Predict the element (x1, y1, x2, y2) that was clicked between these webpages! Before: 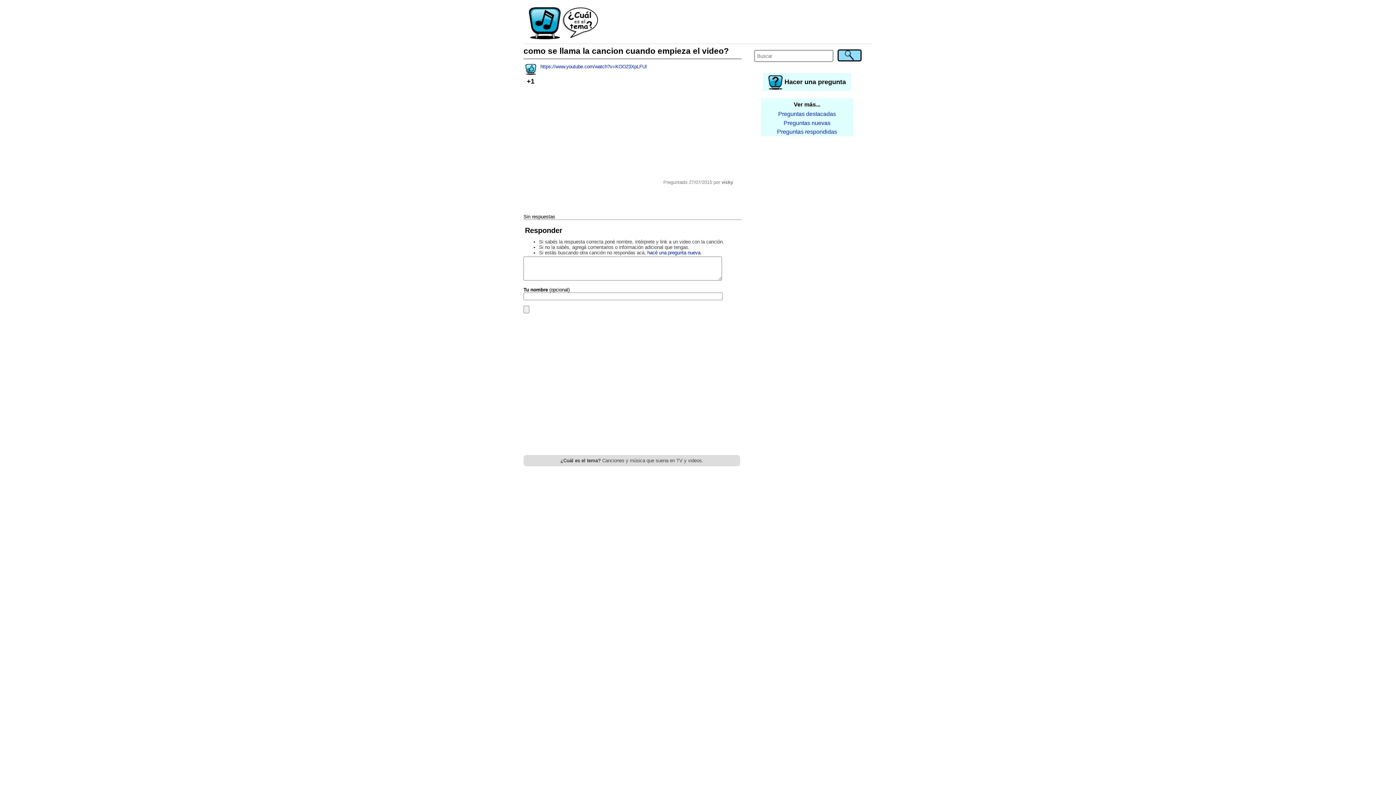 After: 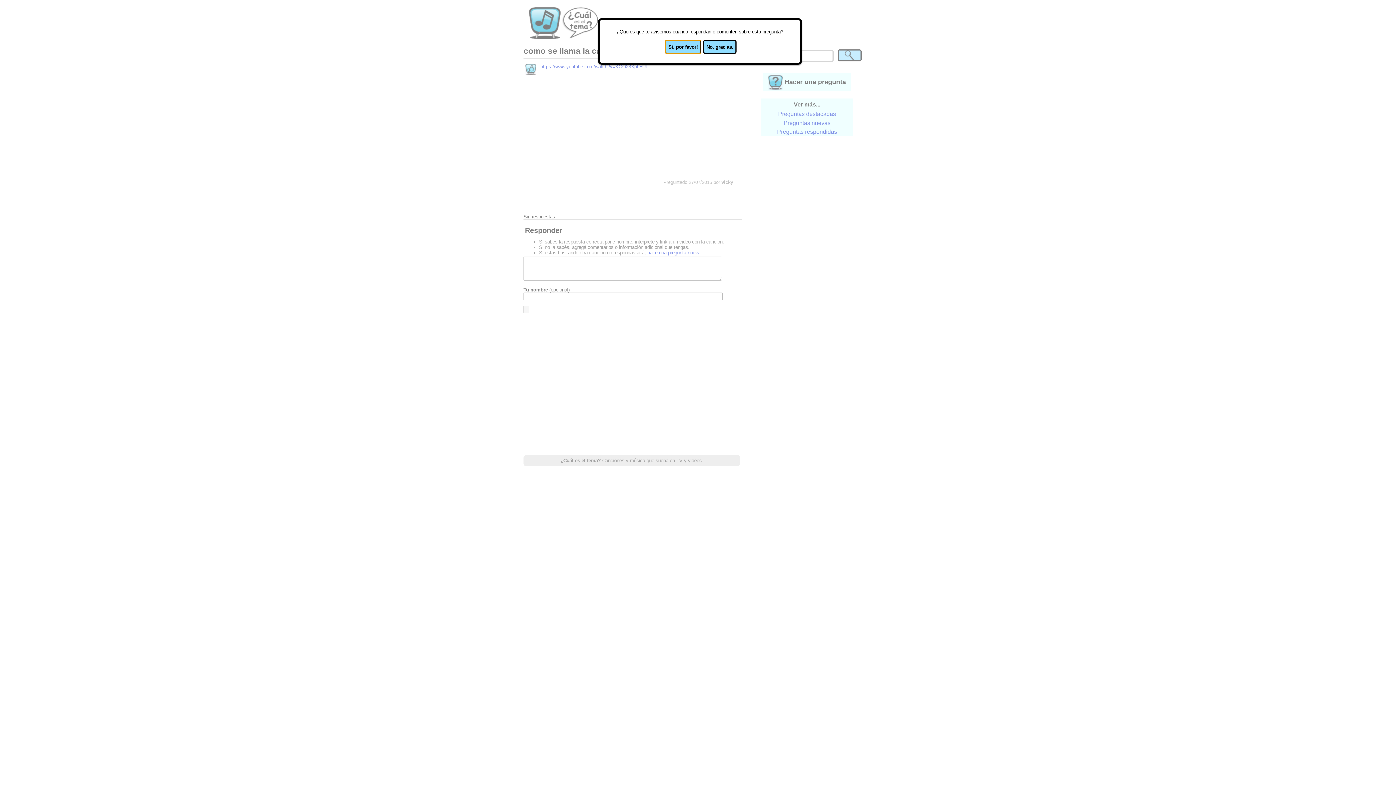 Action: bbox: (525, 68, 536, 76)